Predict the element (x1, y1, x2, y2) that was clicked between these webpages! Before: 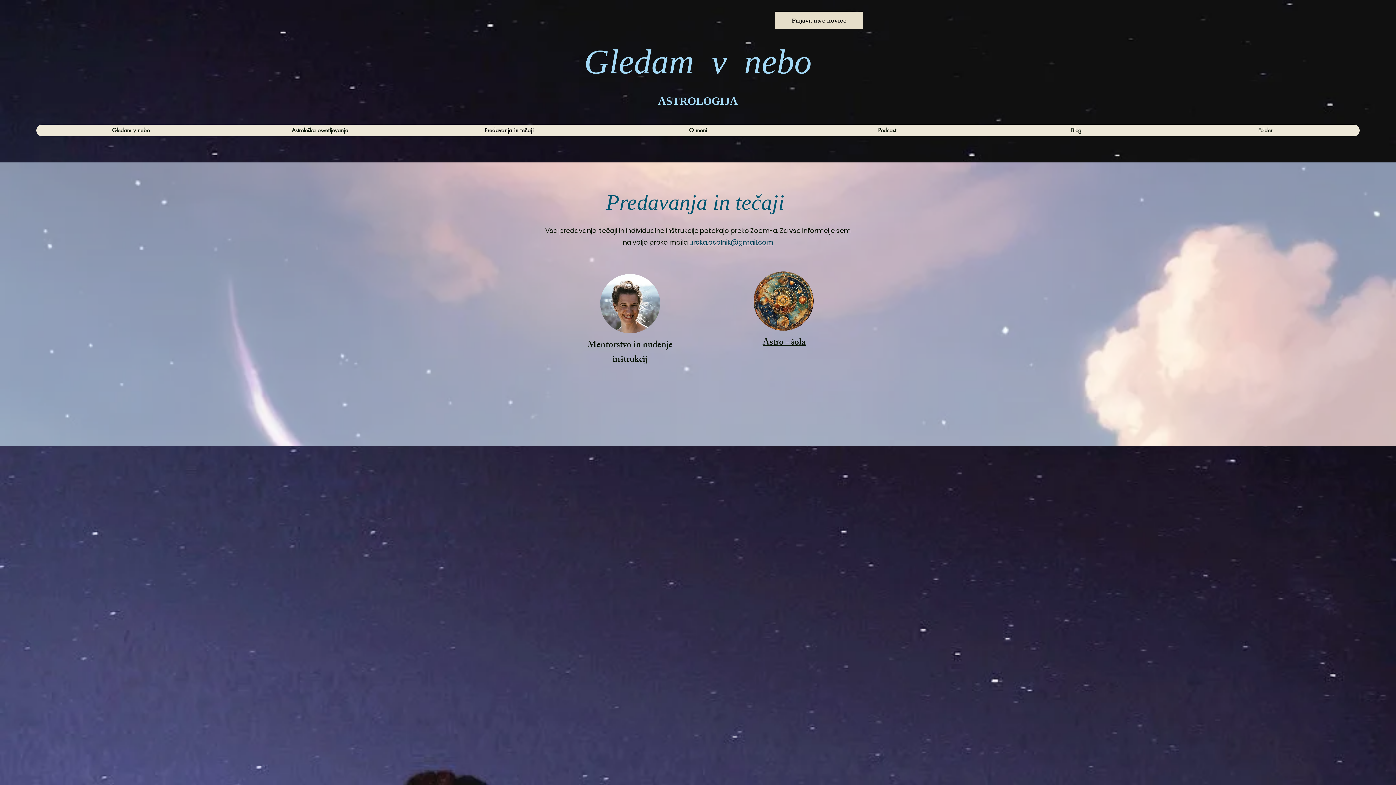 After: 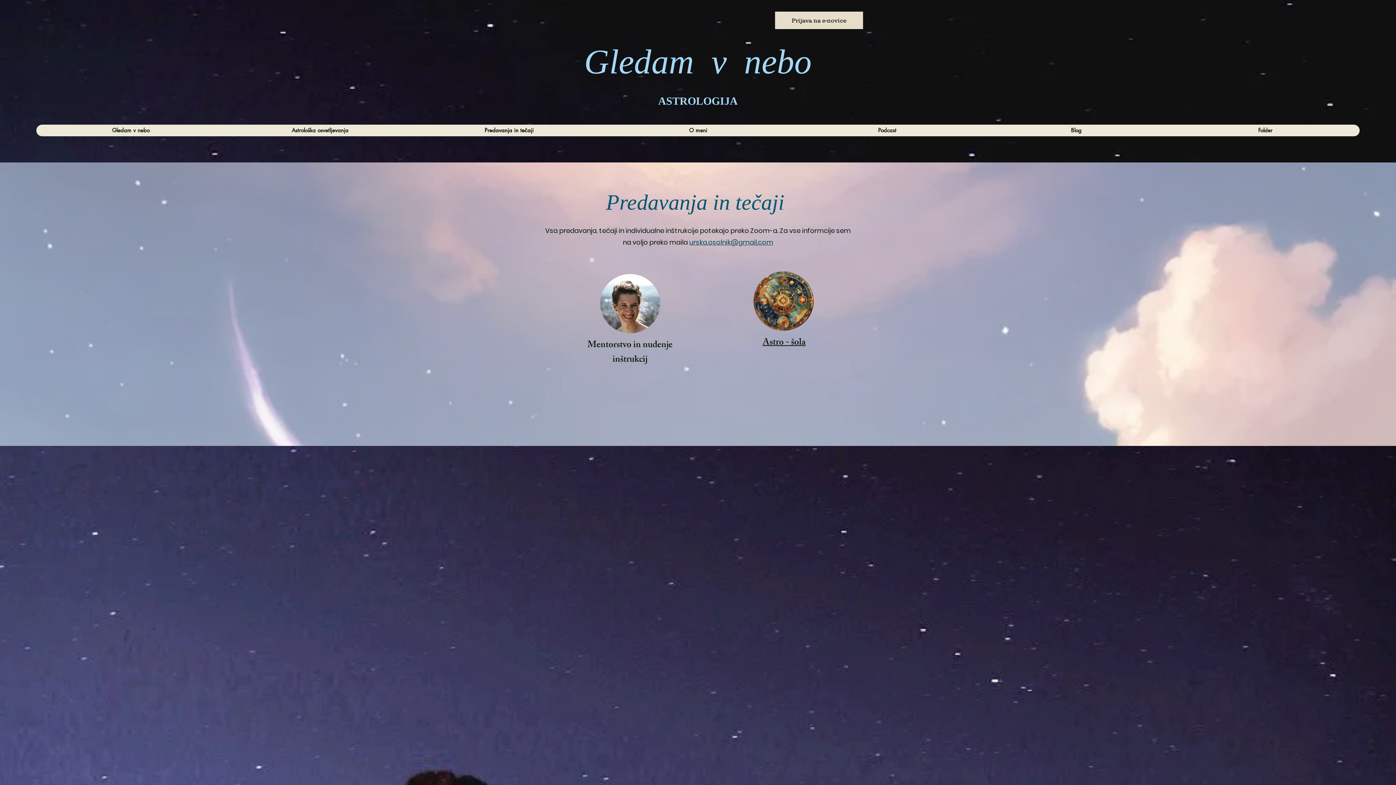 Action: bbox: (689, 237, 773, 246) label: urska.osolnik@gmail.com